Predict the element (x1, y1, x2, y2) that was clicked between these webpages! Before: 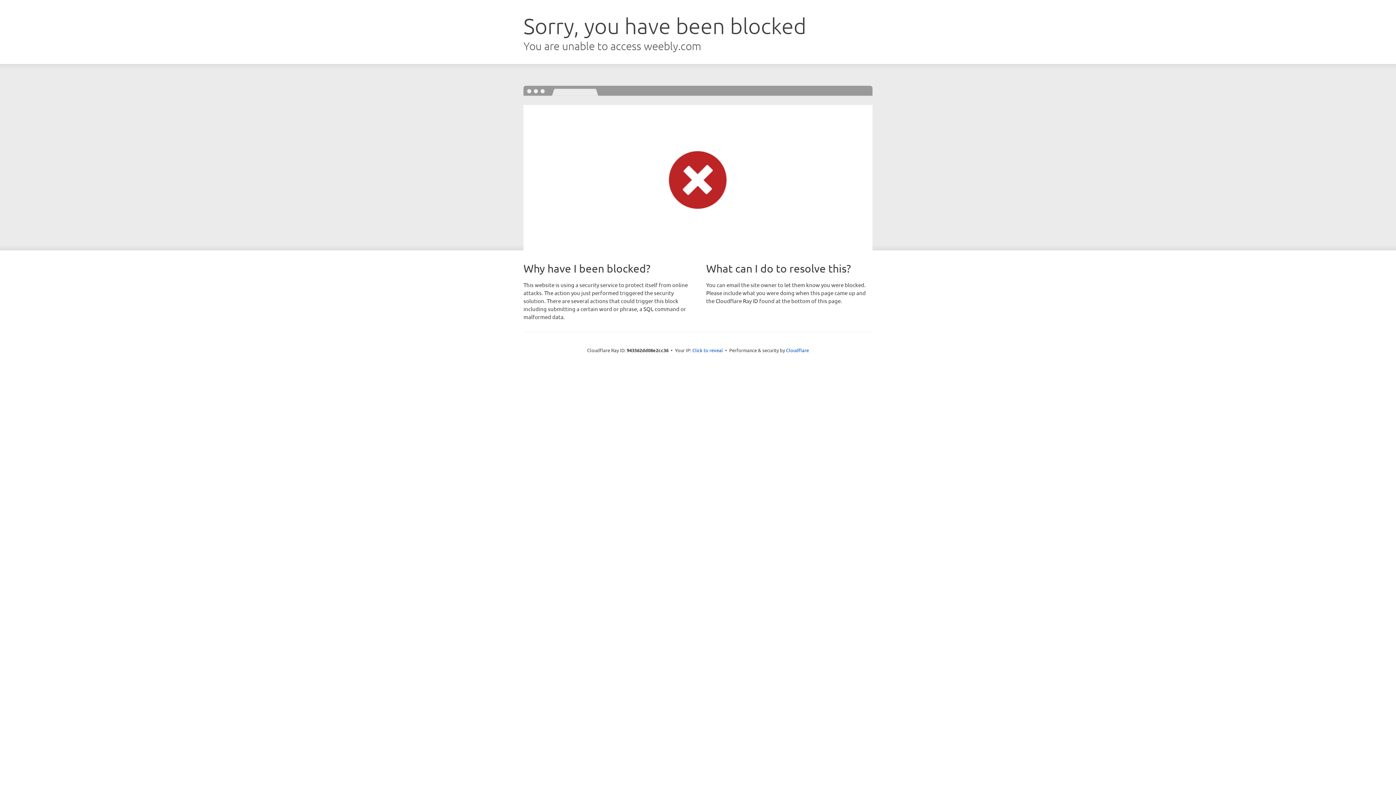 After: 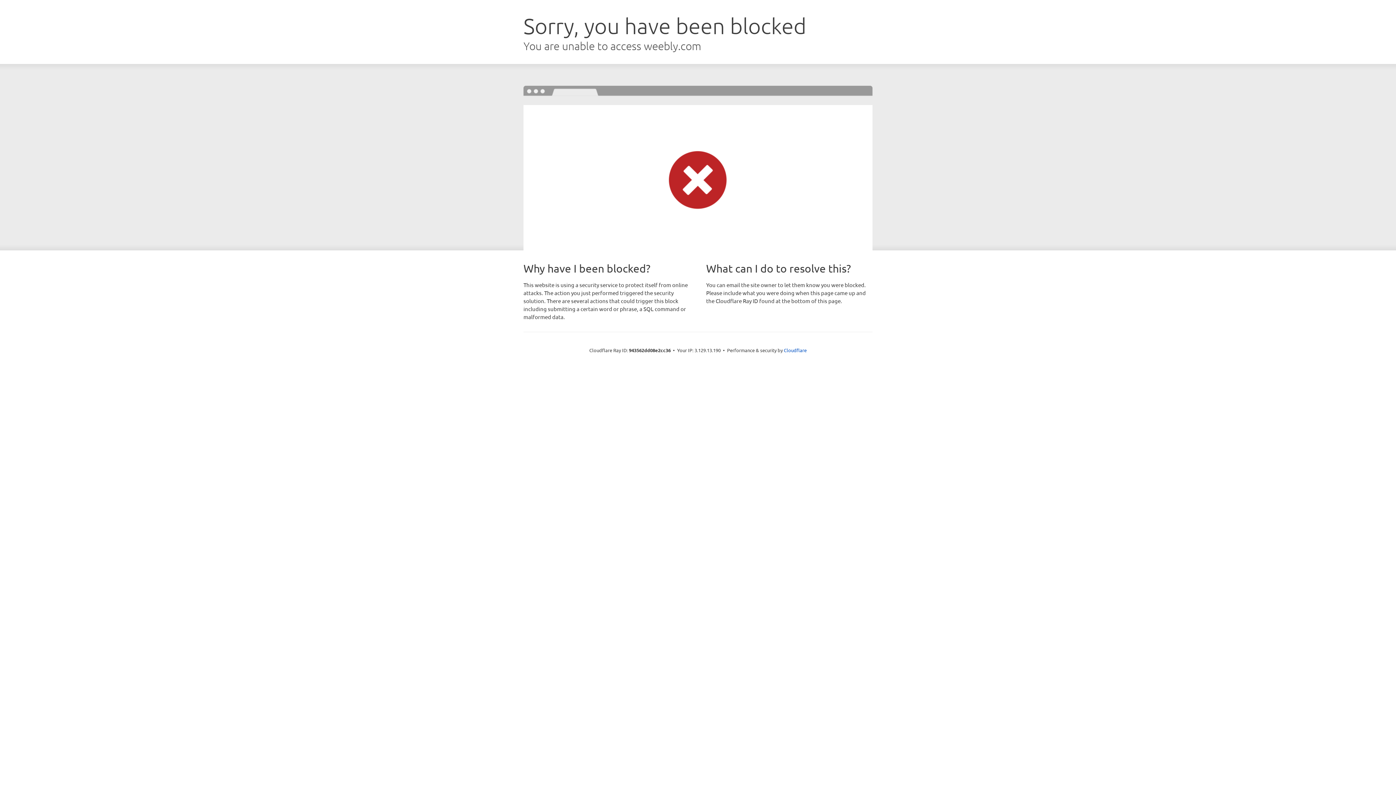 Action: bbox: (692, 346, 723, 353) label: Click to reveal